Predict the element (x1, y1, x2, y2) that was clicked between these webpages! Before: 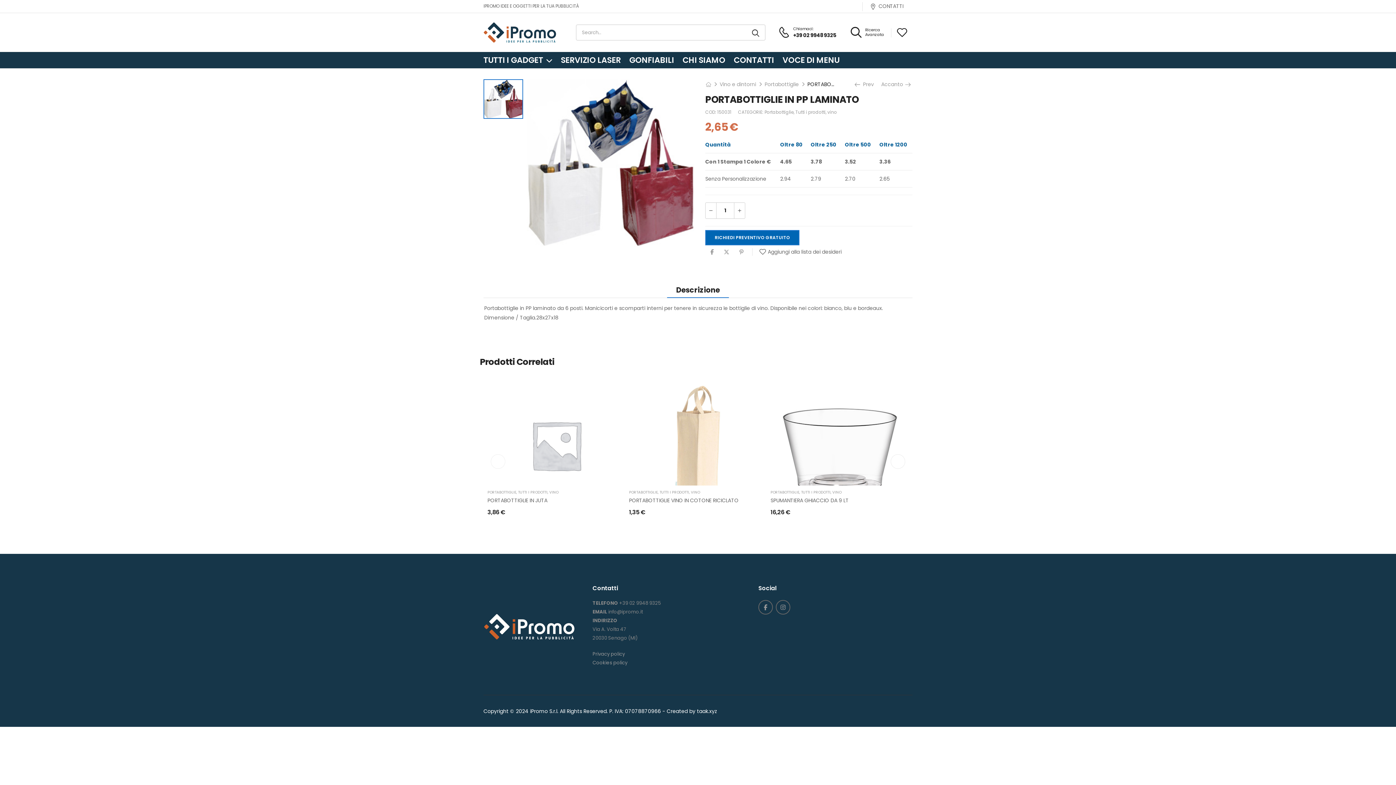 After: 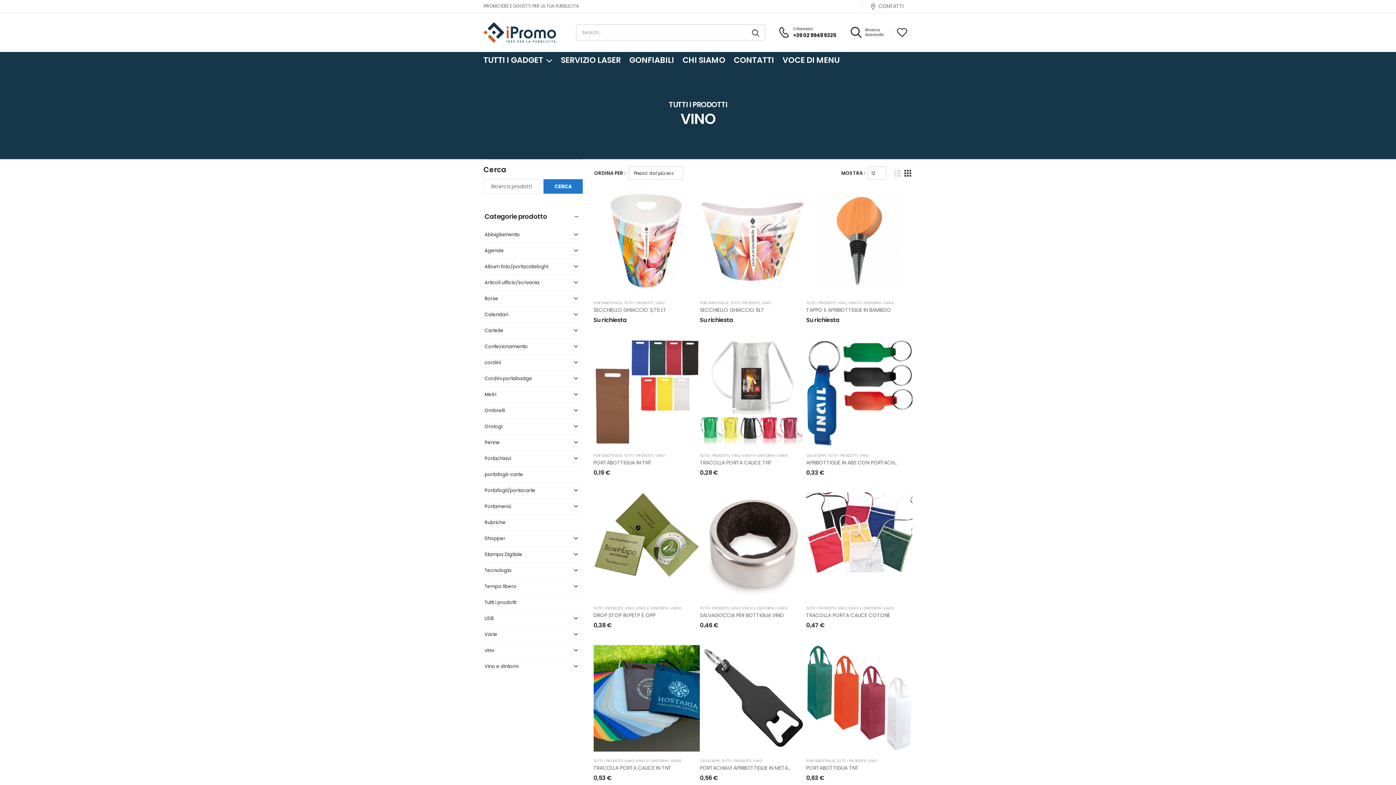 Action: bbox: (827, 109, 837, 115) label: vino